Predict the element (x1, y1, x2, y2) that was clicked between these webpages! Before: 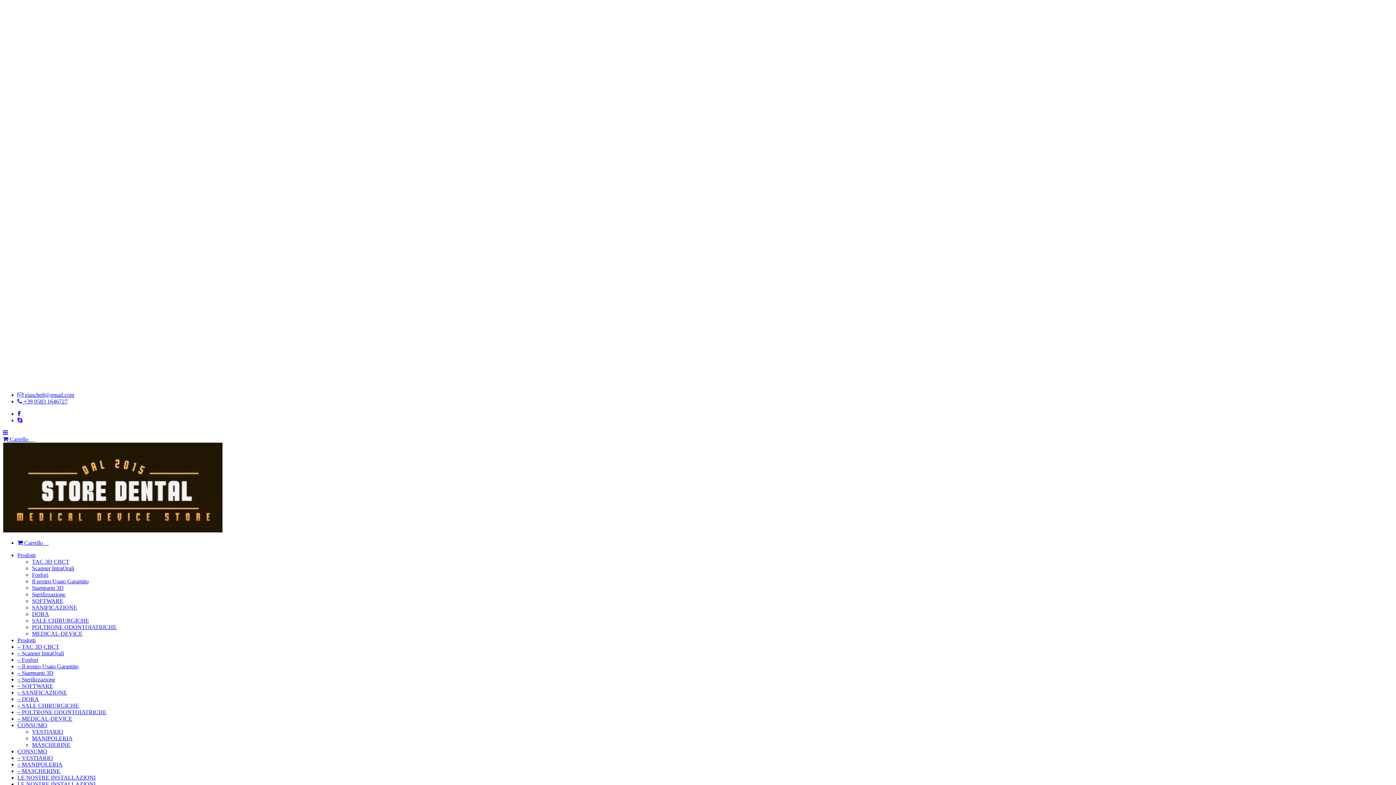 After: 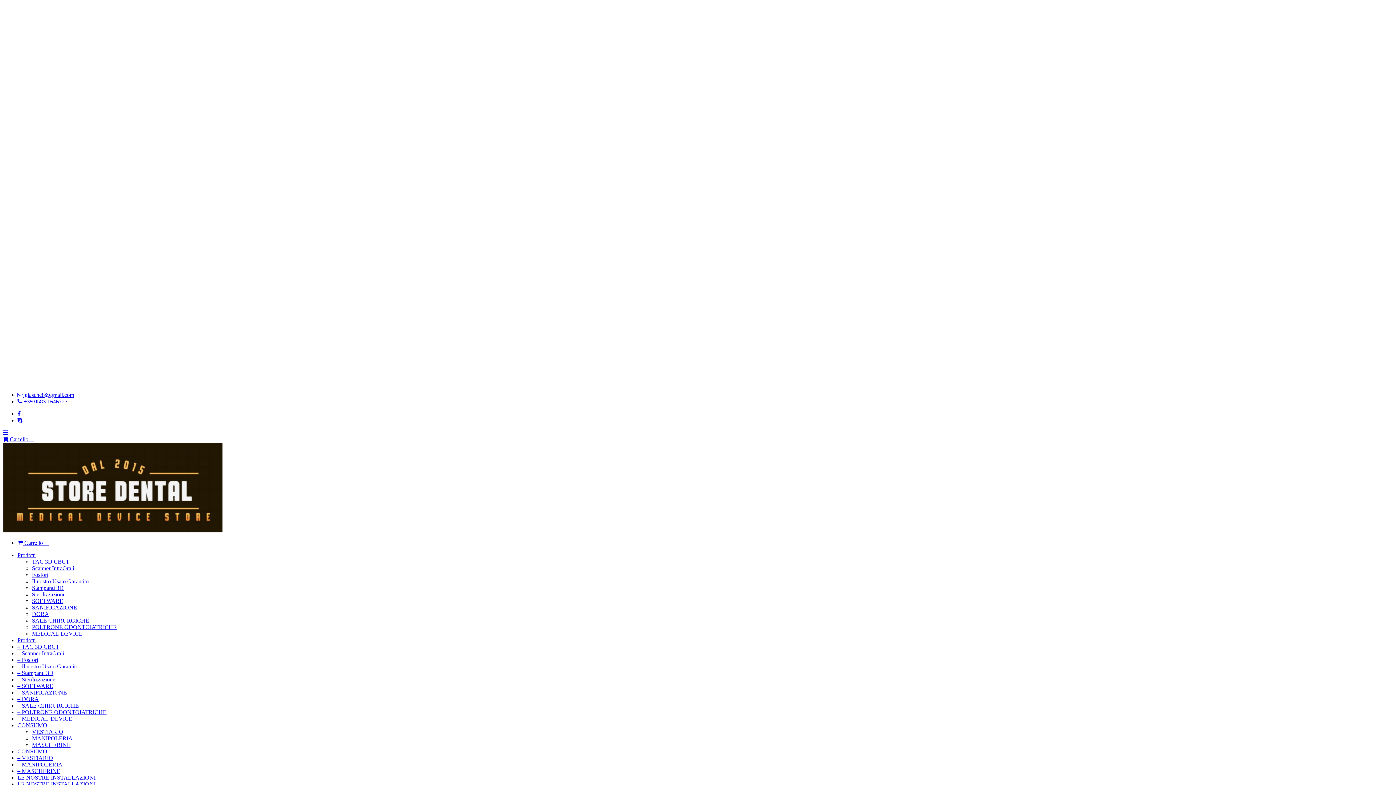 Action: bbox: (17, 689, 66, 696) label: – SANIFICAZIONE